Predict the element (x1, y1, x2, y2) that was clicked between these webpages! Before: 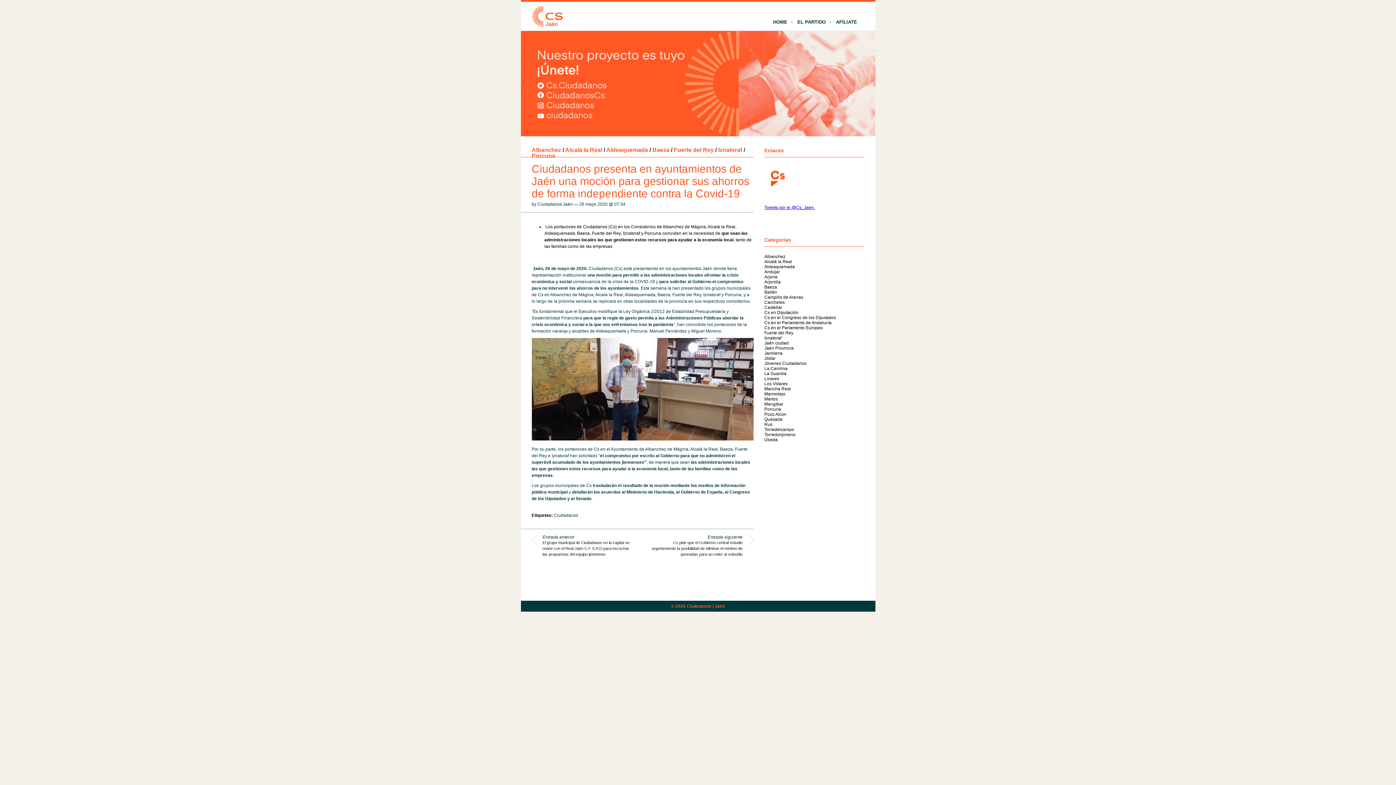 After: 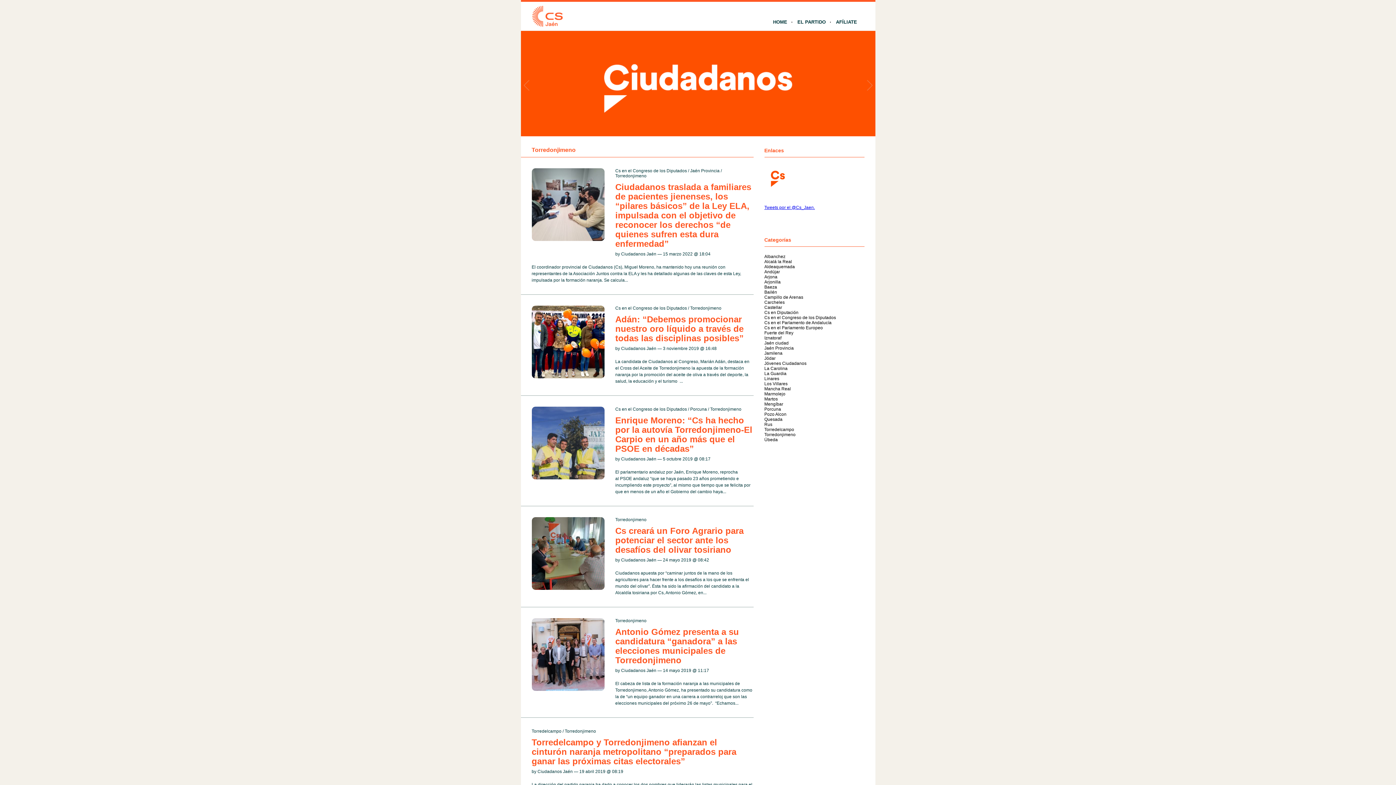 Action: bbox: (764, 432, 795, 437) label: Torredonjimeno